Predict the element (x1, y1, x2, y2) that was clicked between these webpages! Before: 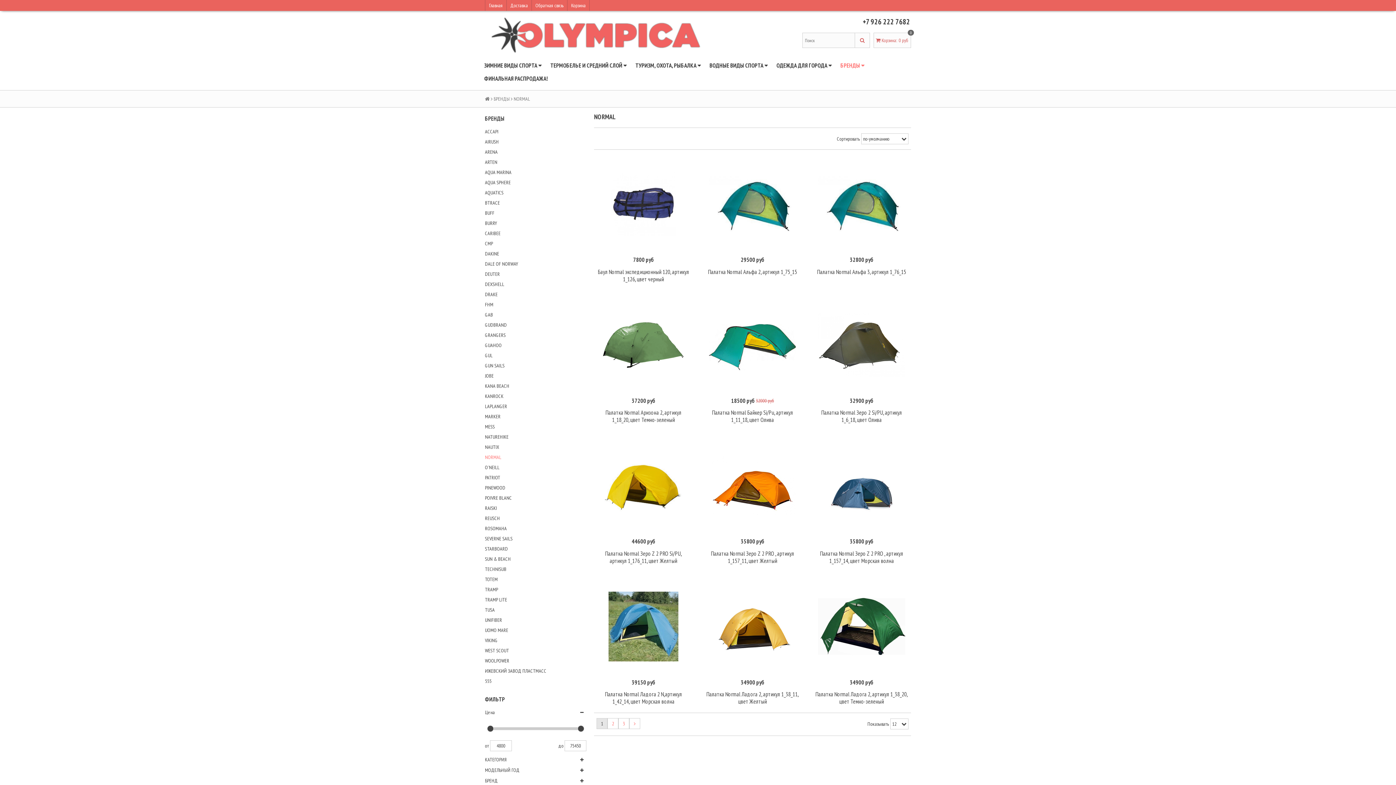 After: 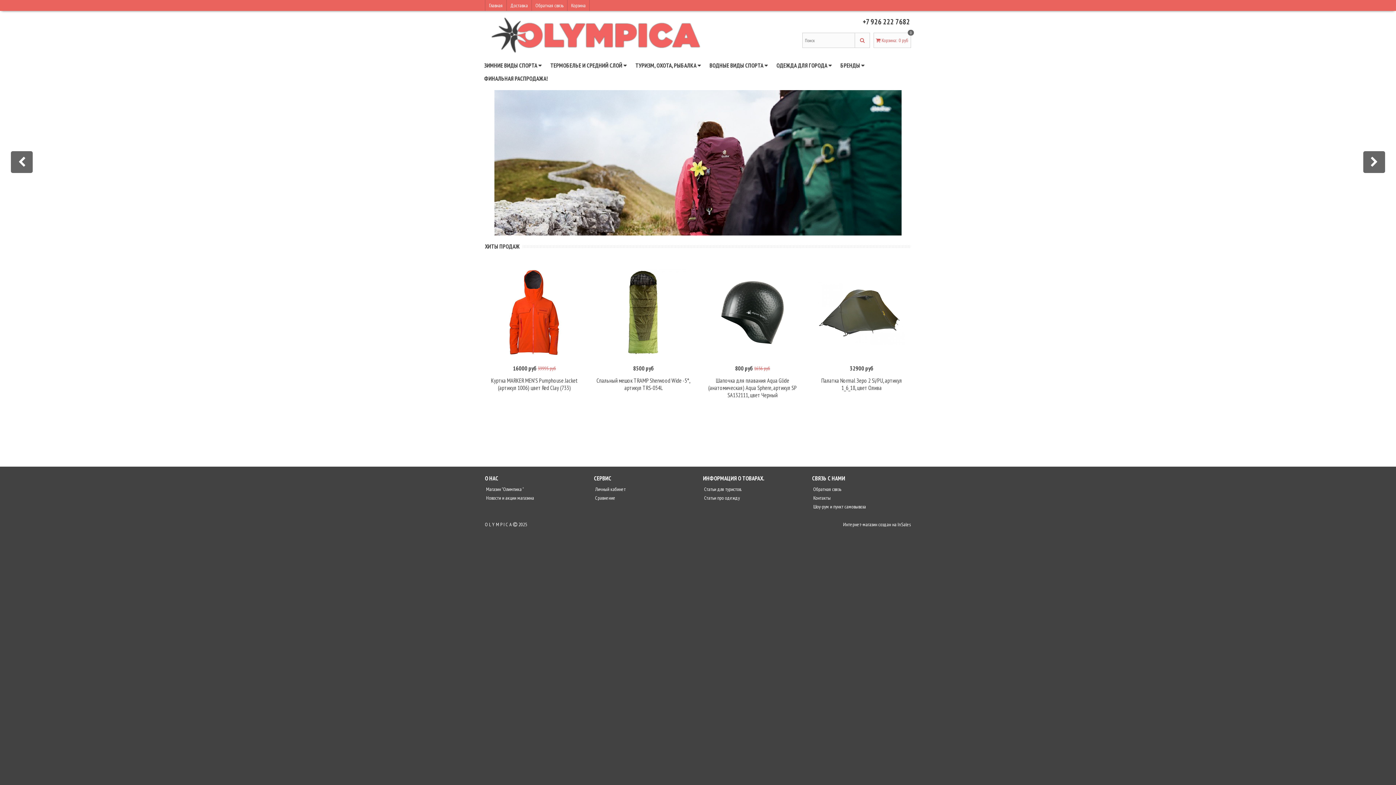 Action: label:   bbox: (485, 95, 490, 102)